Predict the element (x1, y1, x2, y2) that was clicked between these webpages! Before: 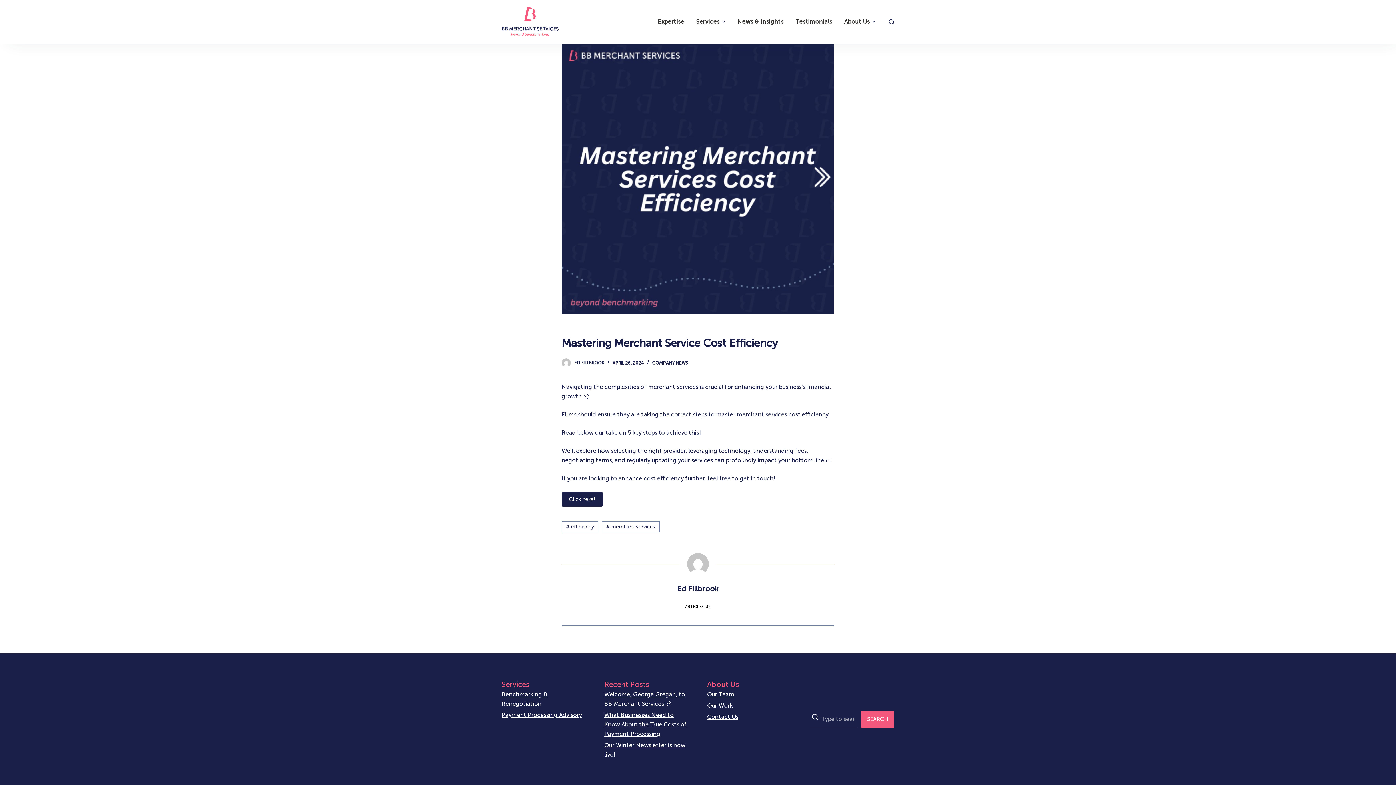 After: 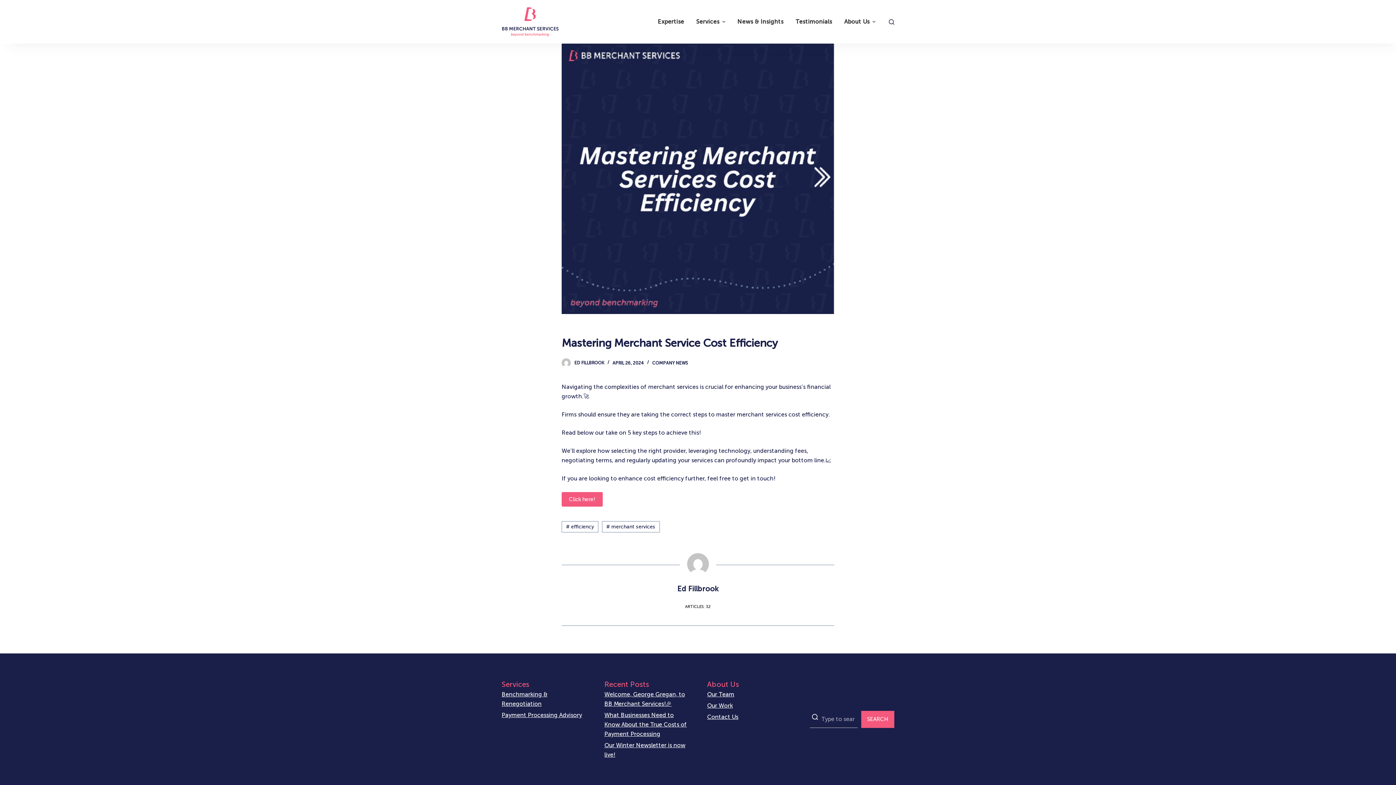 Action: label: Click here! bbox: (561, 492, 602, 506)